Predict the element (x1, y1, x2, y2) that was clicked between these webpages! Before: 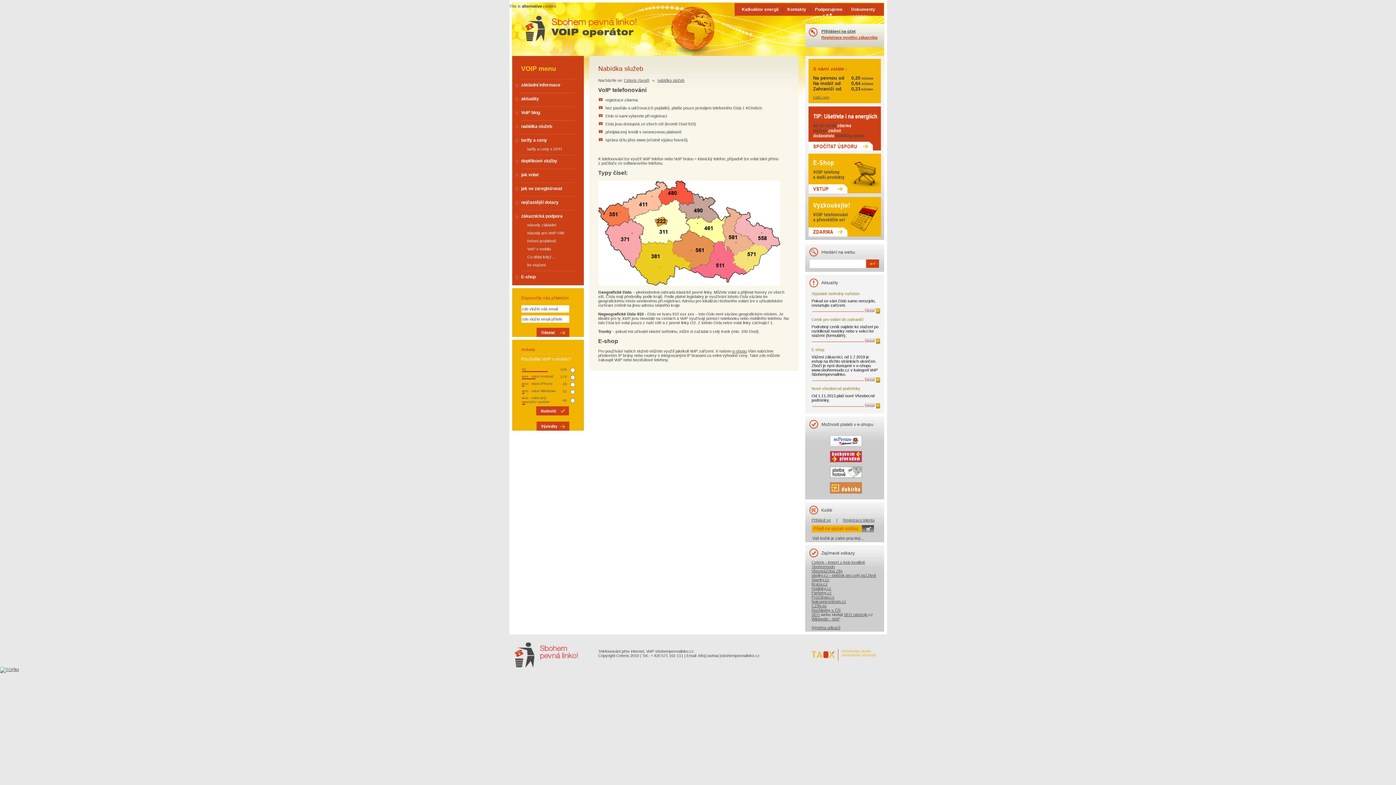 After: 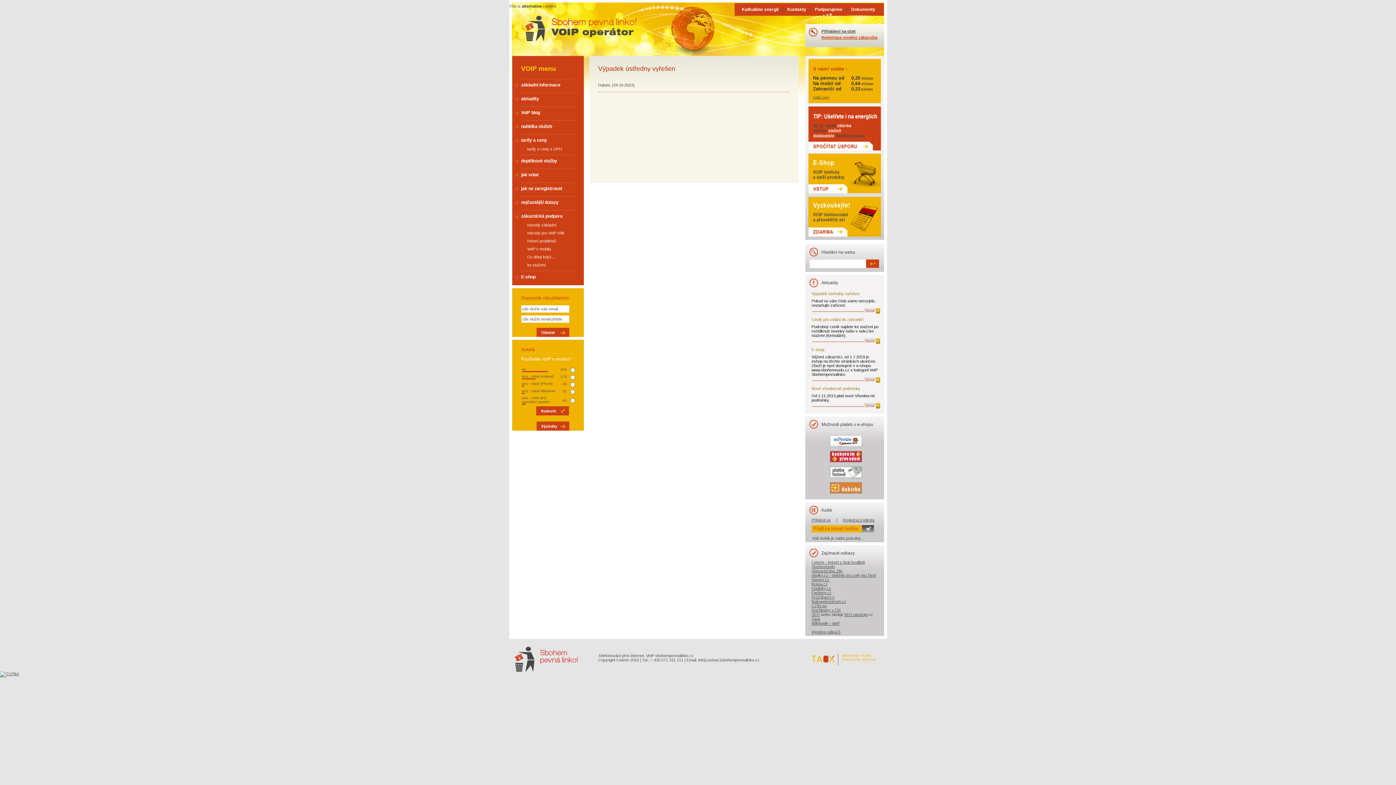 Action: bbox: (864, 308, 880, 314) label: Detail